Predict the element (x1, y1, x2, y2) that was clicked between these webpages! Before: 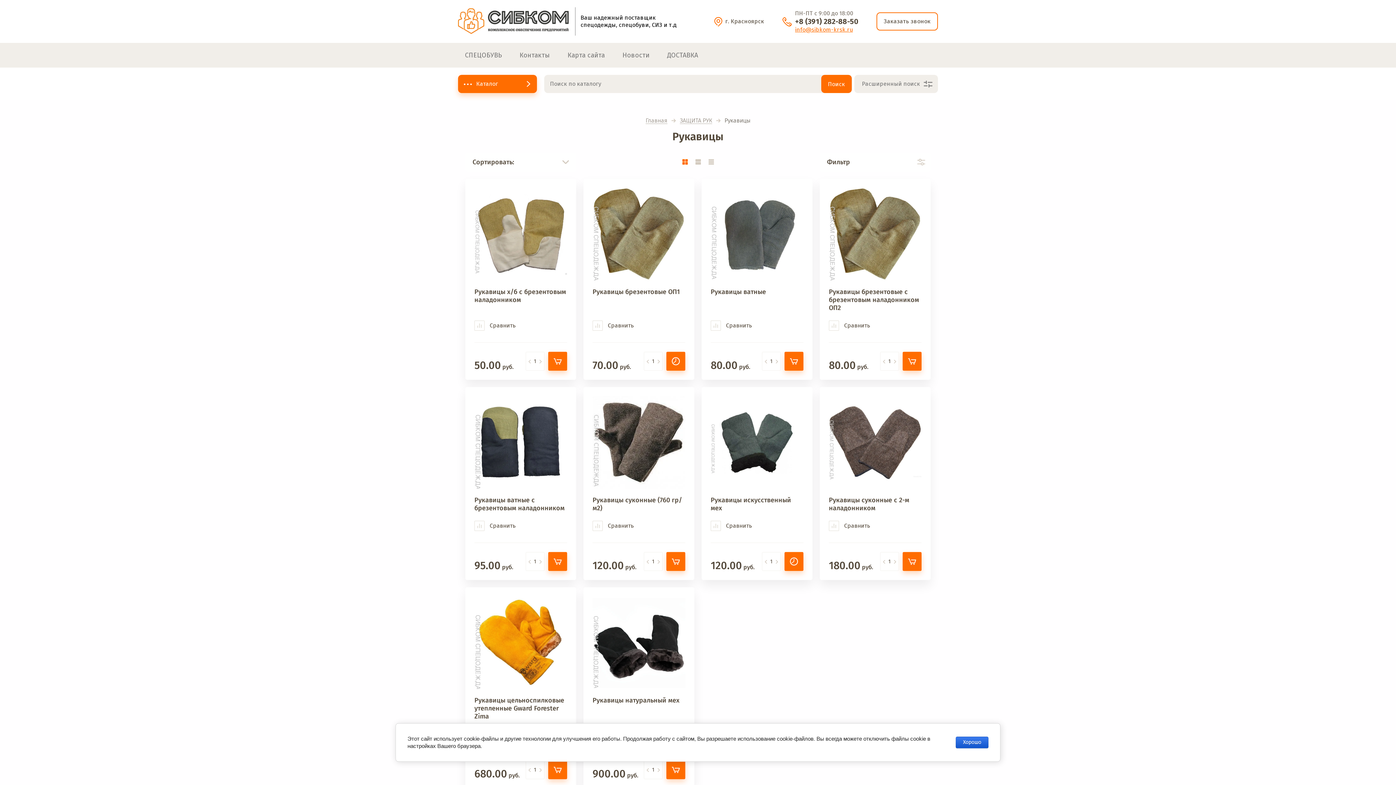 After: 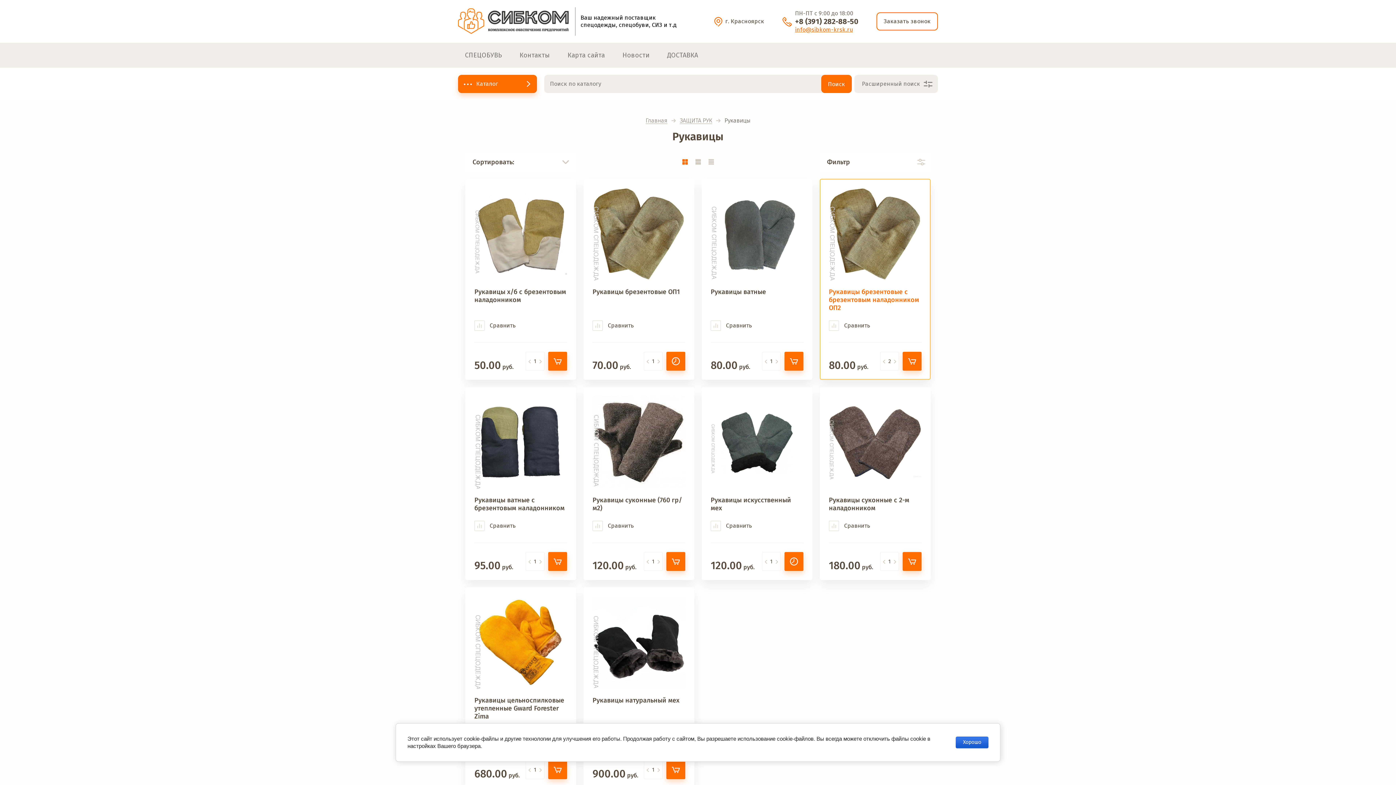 Action: label: + bbox: (892, 356, 897, 366)